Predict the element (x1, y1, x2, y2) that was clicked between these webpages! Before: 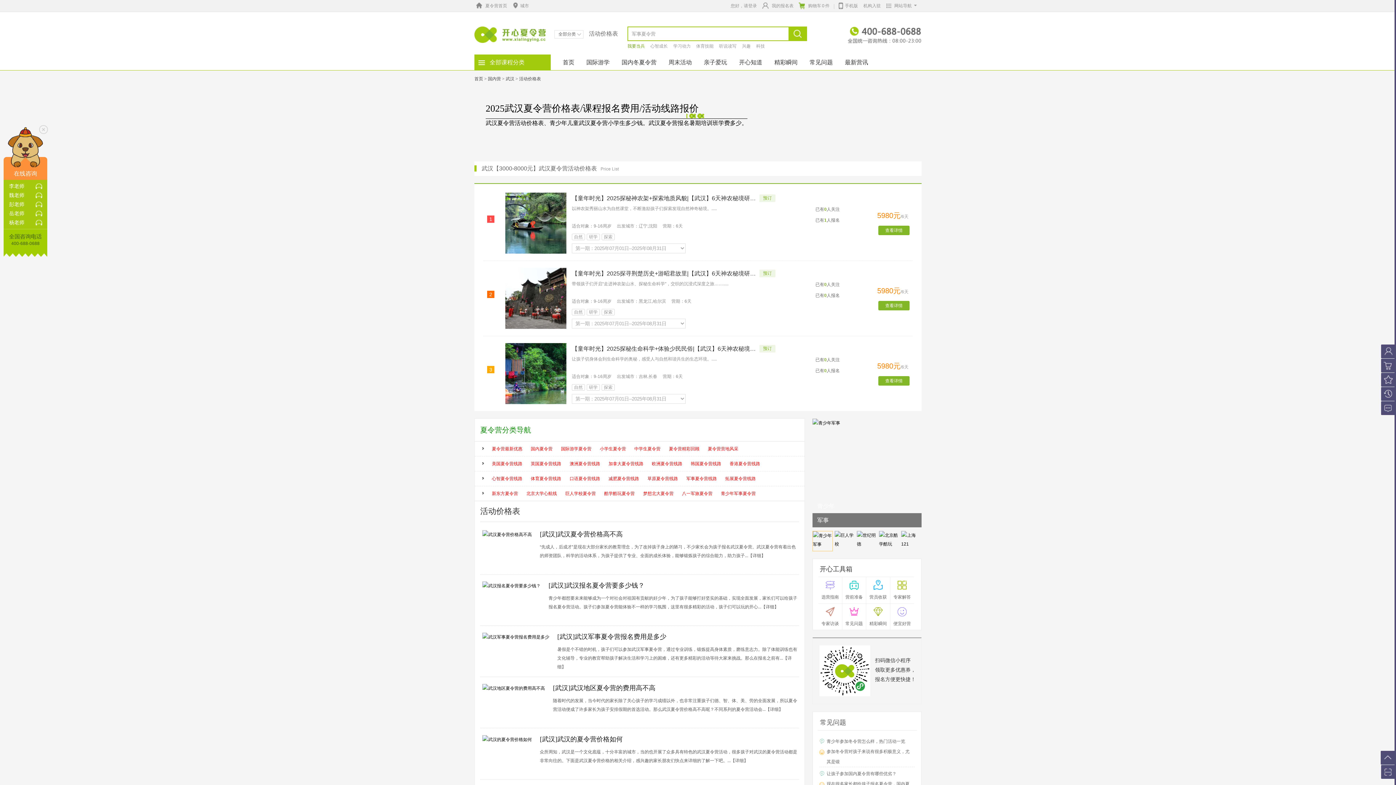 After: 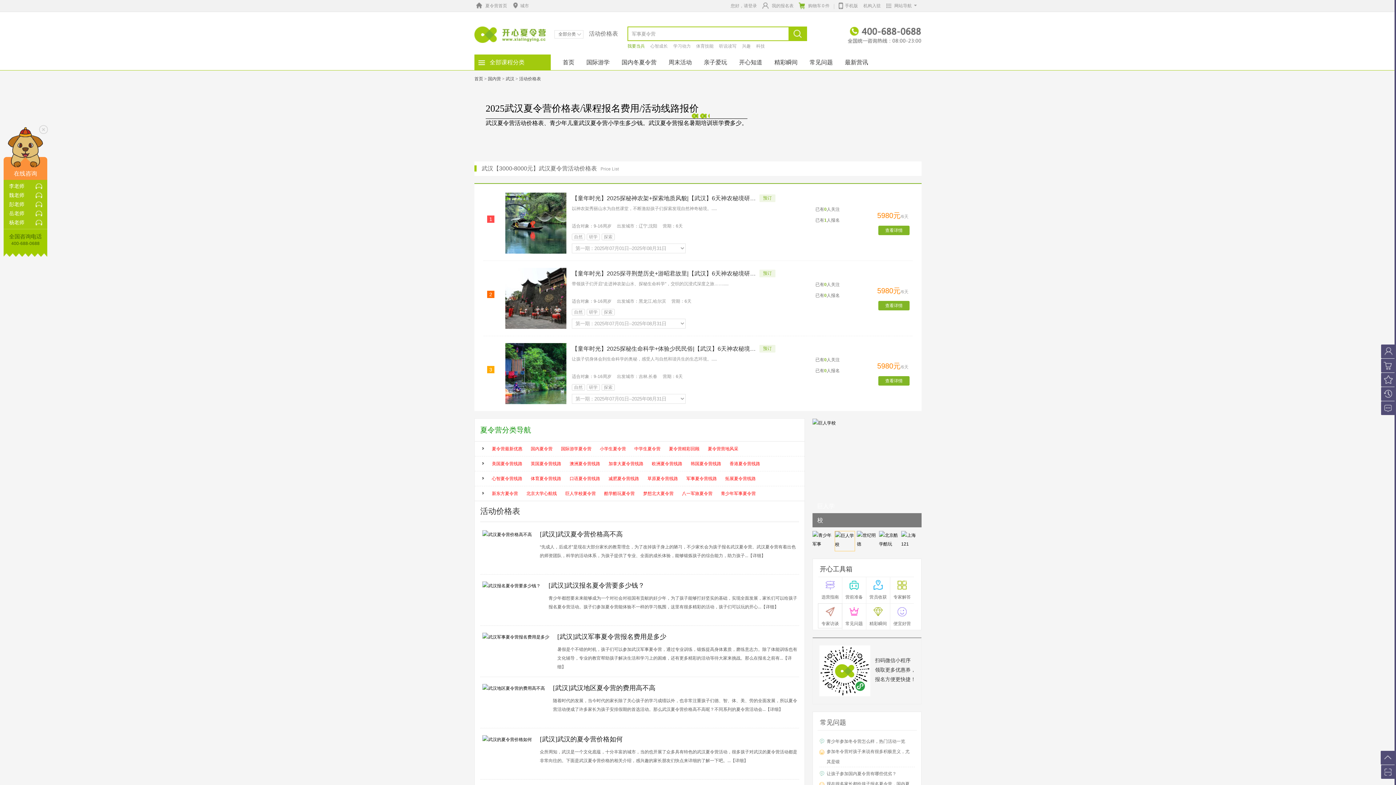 Action: bbox: (818, 604, 842, 628) label: 专家访谈